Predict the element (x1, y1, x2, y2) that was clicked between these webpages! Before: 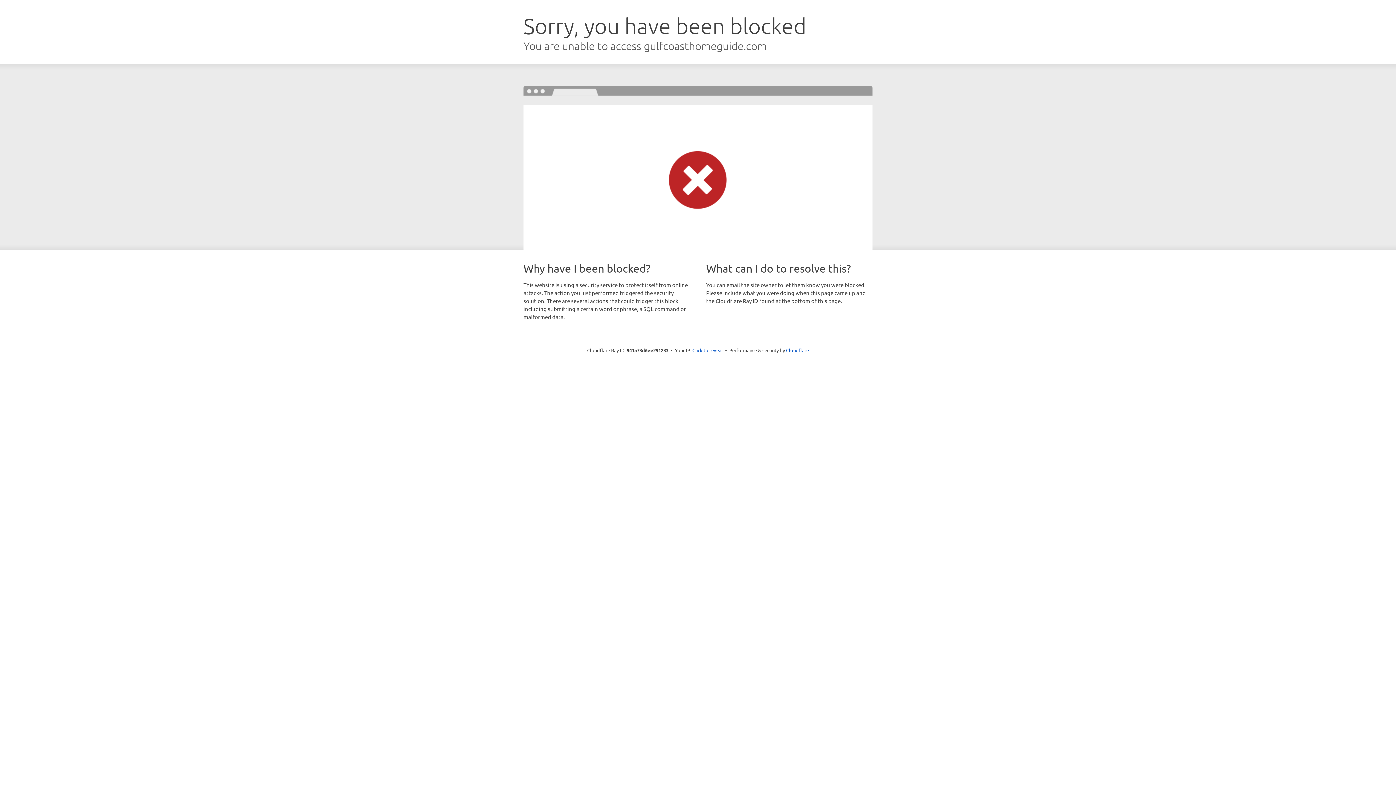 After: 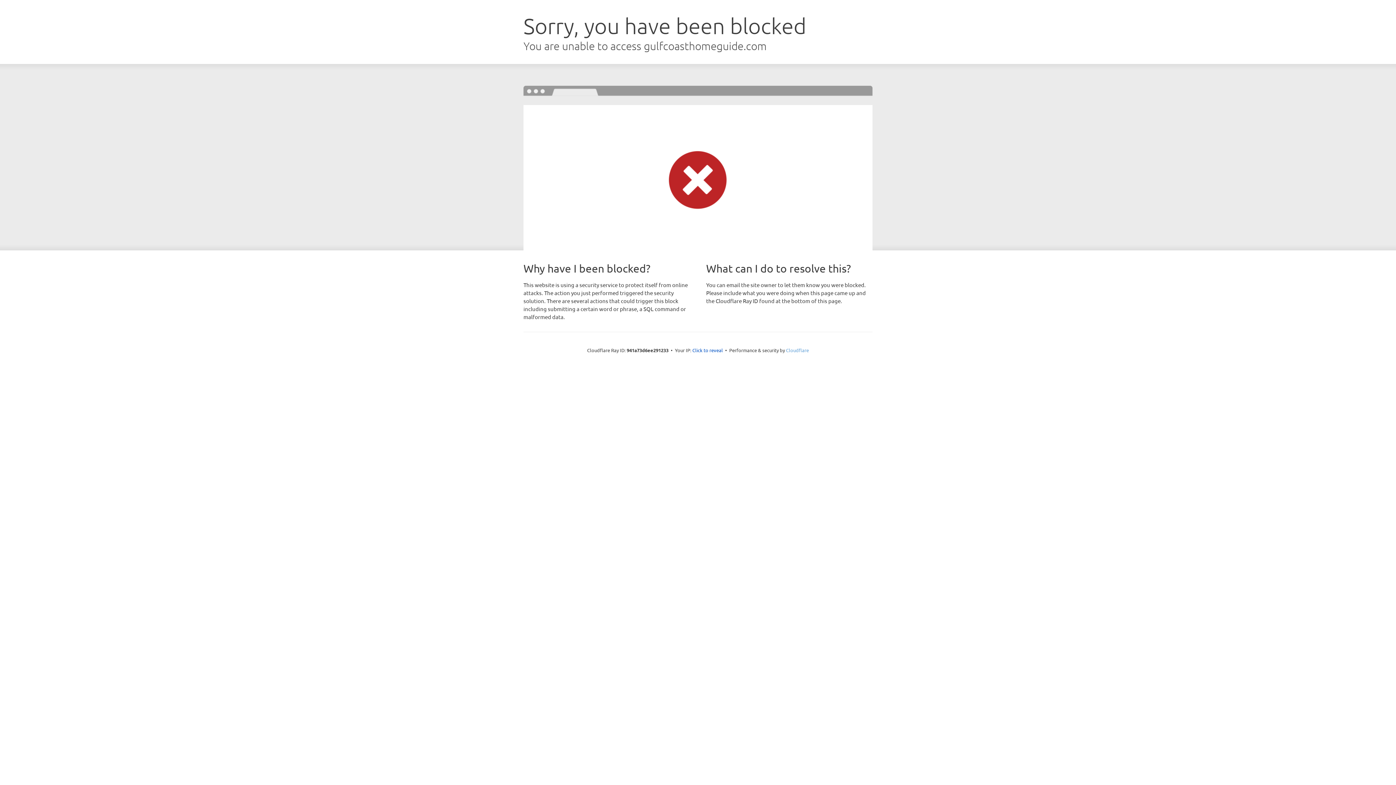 Action: bbox: (786, 347, 809, 353) label: Cloudflare